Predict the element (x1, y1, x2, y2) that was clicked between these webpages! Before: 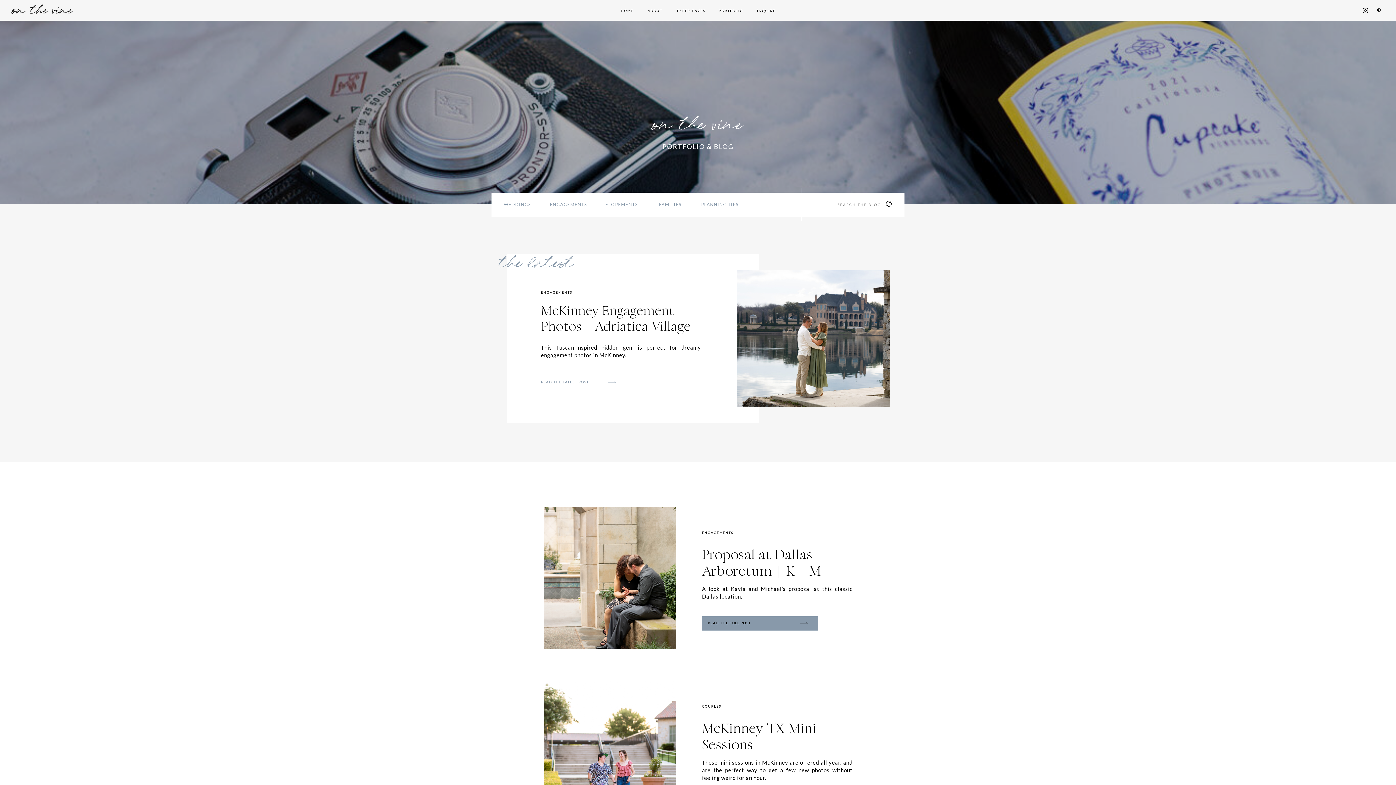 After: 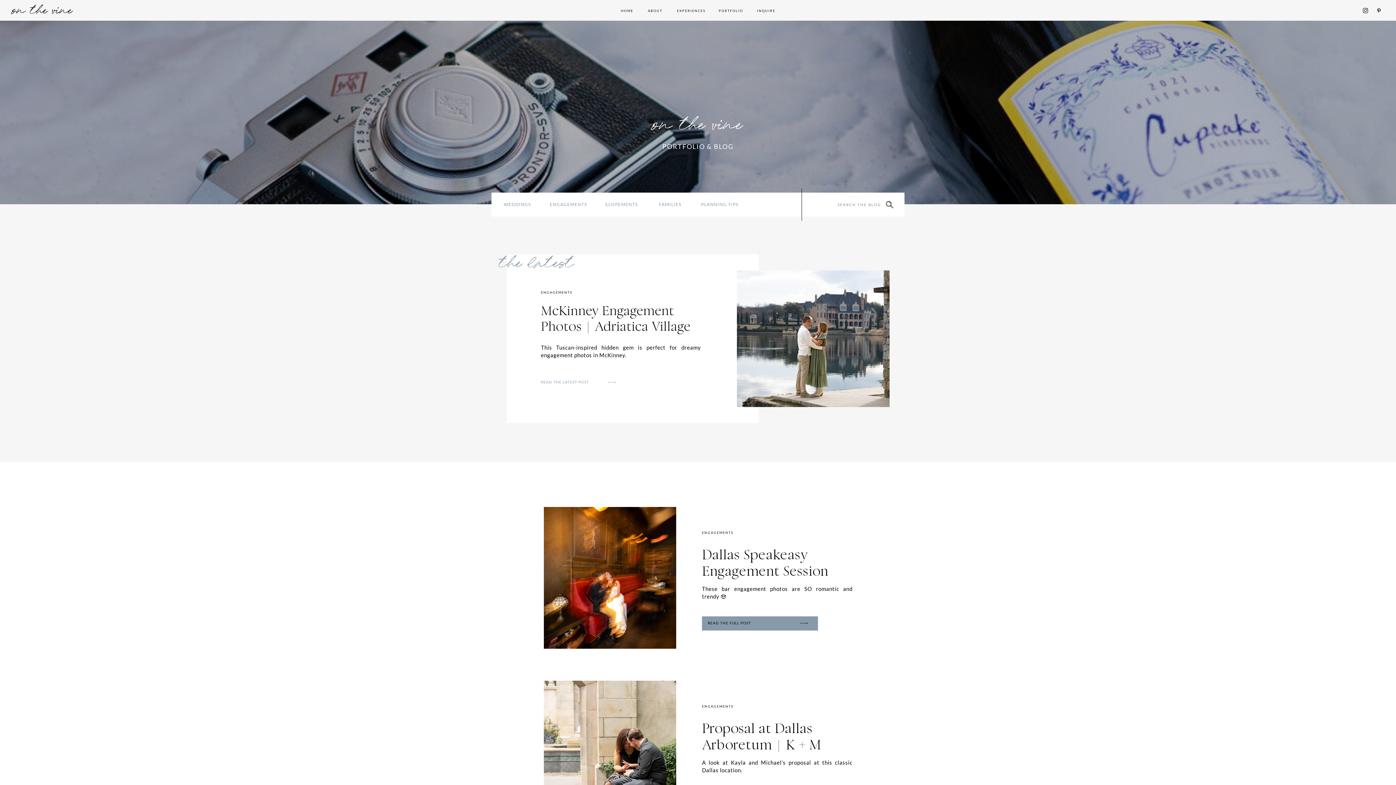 Action: bbox: (541, 290, 572, 294) label: ENGAGEMENTS